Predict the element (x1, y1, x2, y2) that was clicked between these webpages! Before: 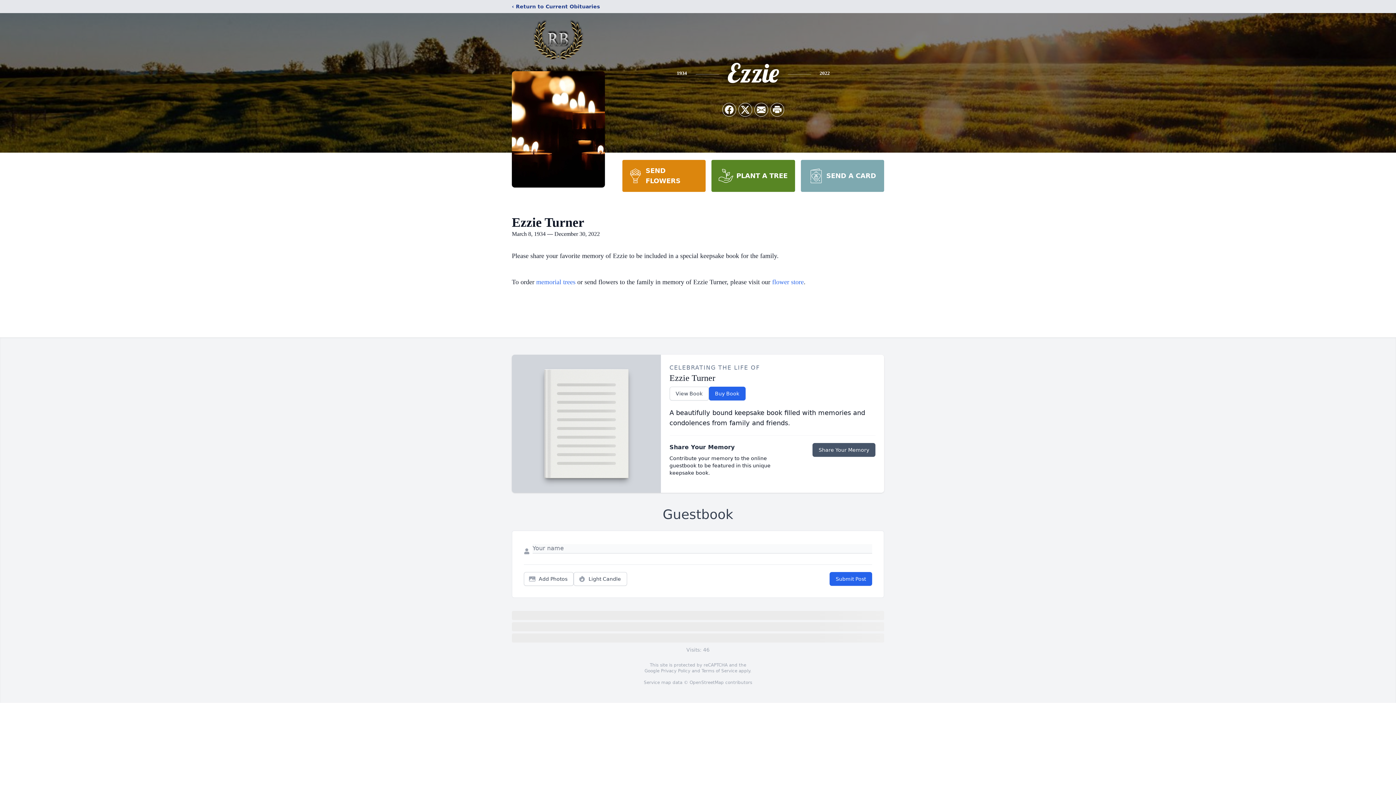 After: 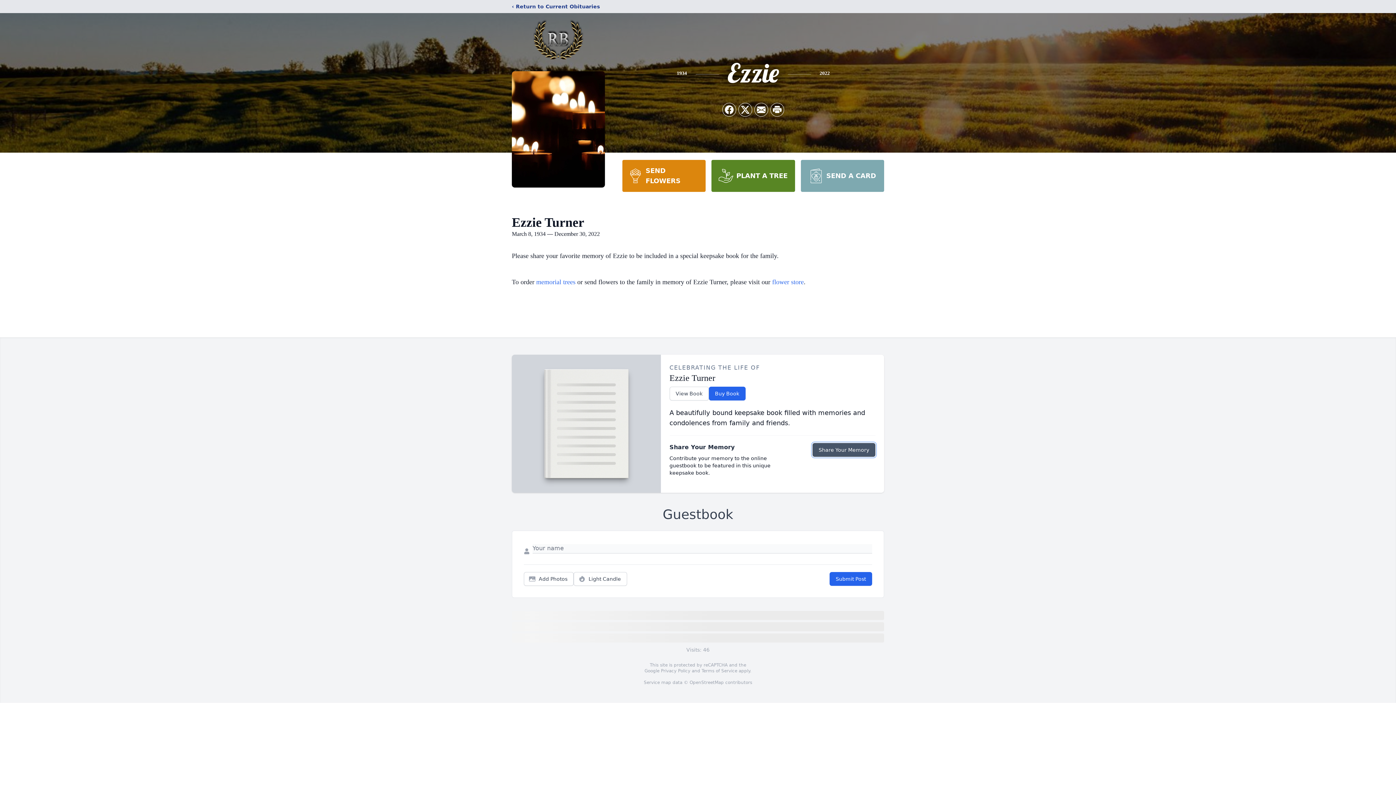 Action: bbox: (812, 443, 875, 457) label: Share Your Memory